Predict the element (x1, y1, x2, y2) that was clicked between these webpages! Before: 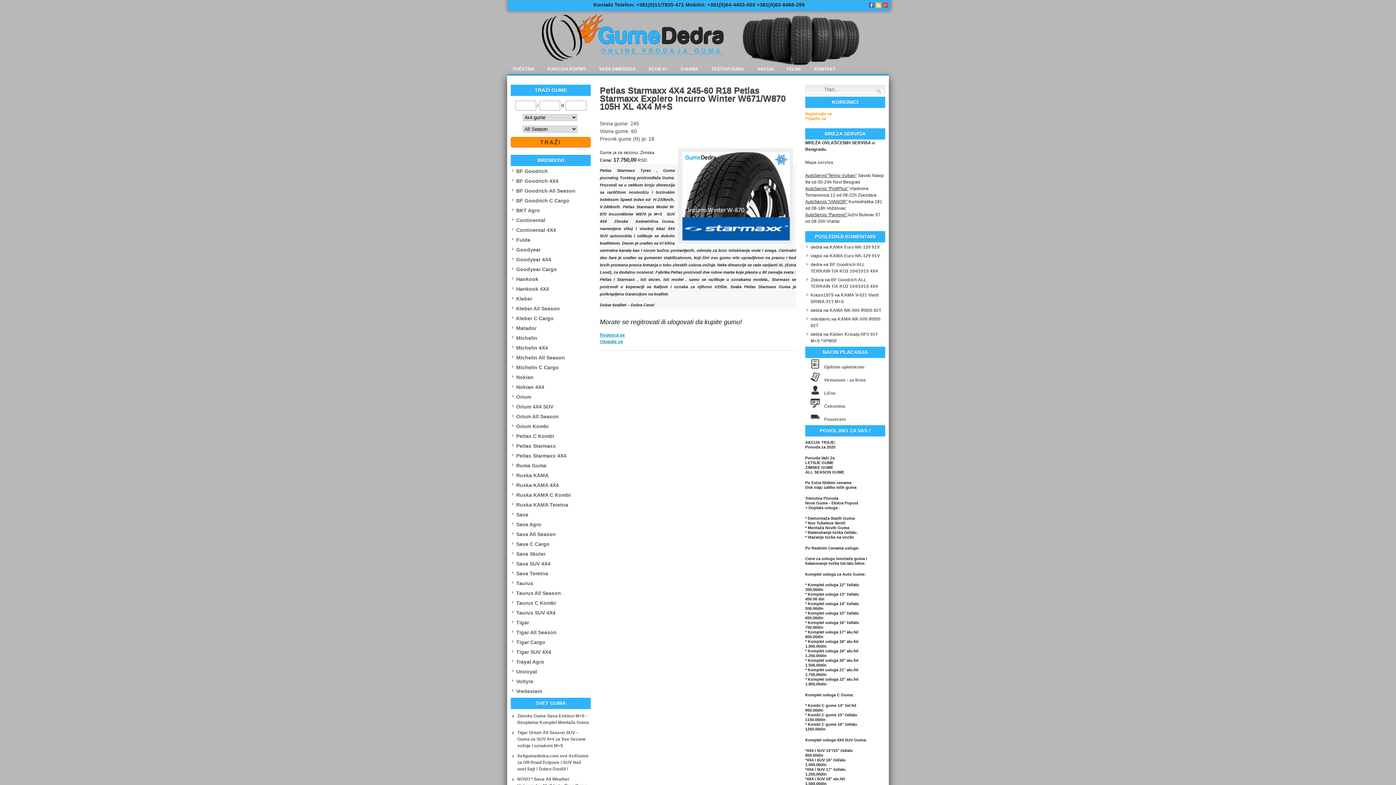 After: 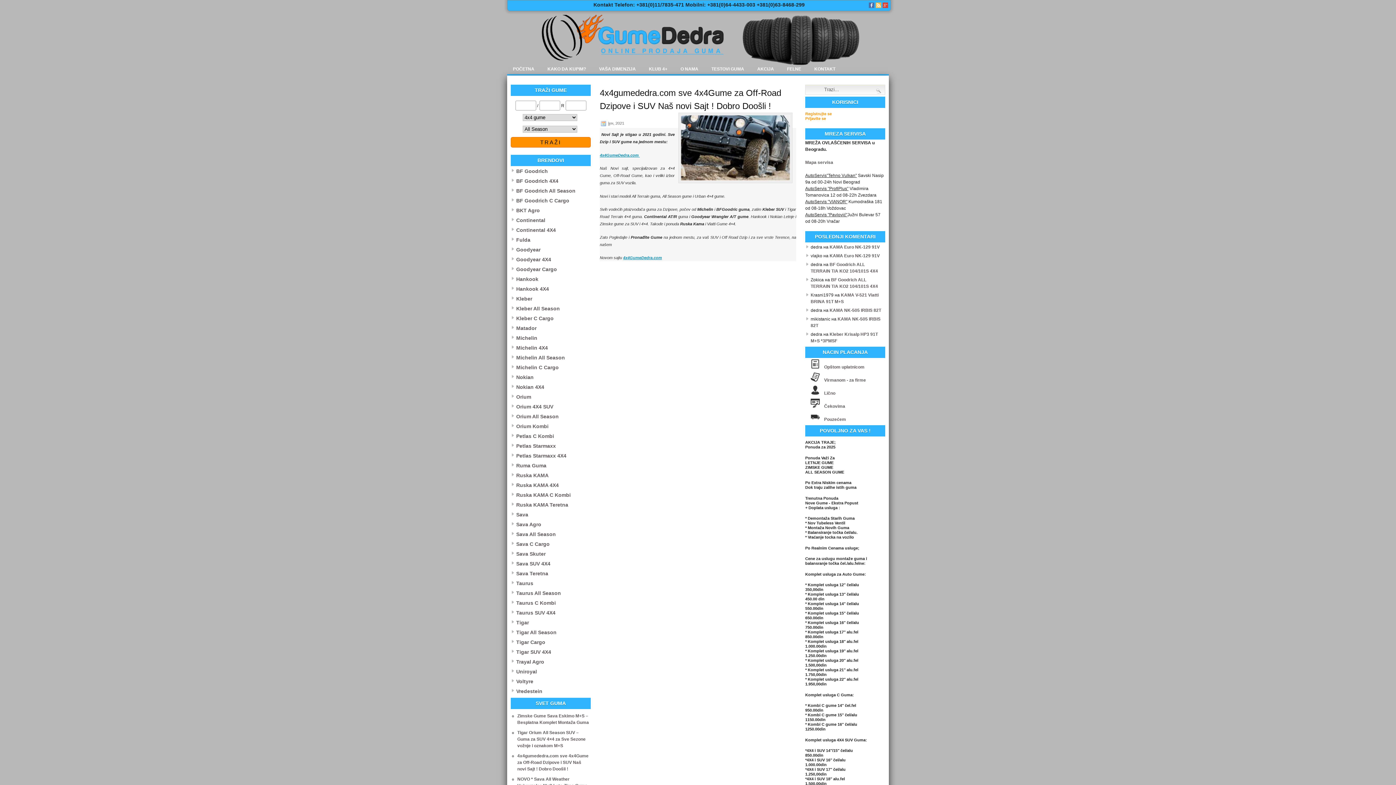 Action: label: 4x4gumededra.com sve 4x4Gume za Off-Road Dzipove i SUV Naš novi Sajt ! Dobro Doošli ! bbox: (517, 753, 588, 771)